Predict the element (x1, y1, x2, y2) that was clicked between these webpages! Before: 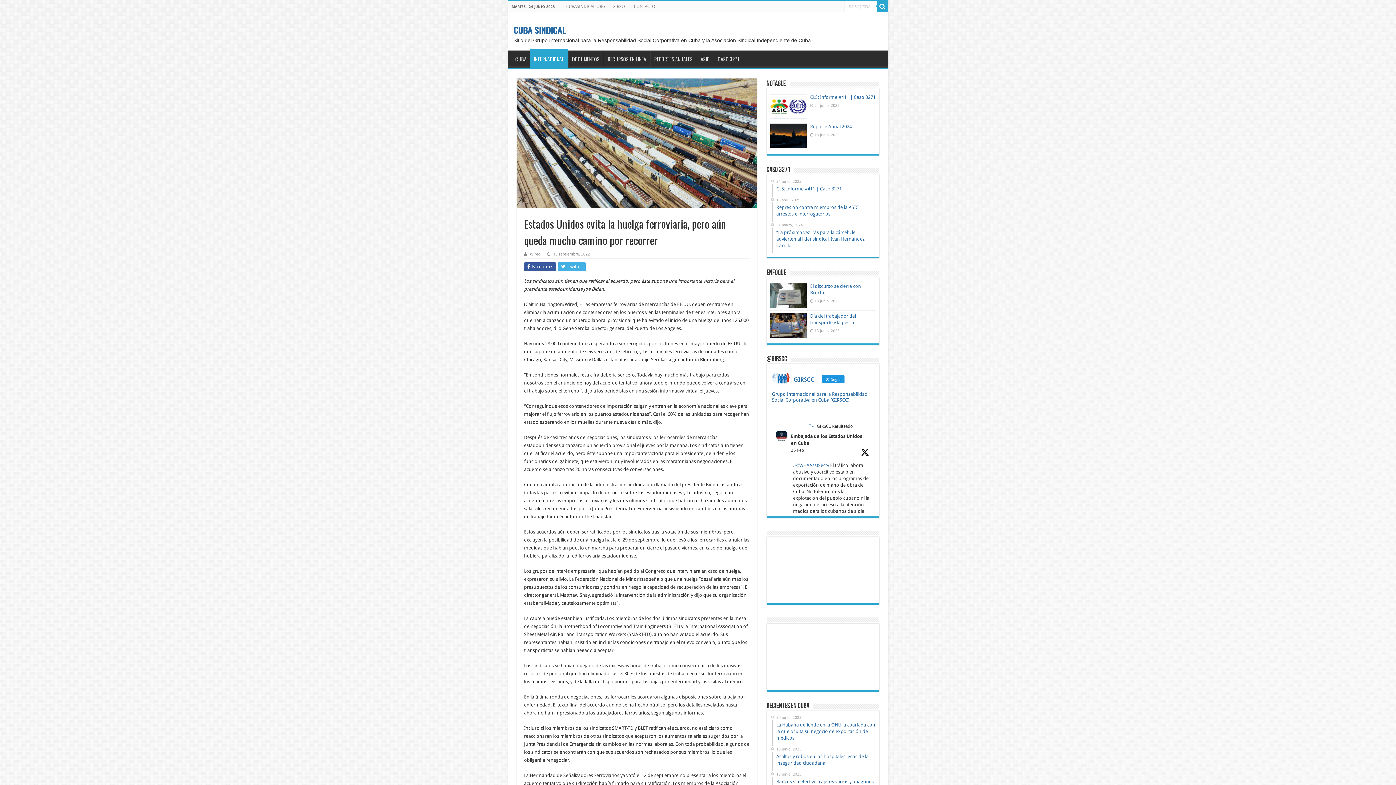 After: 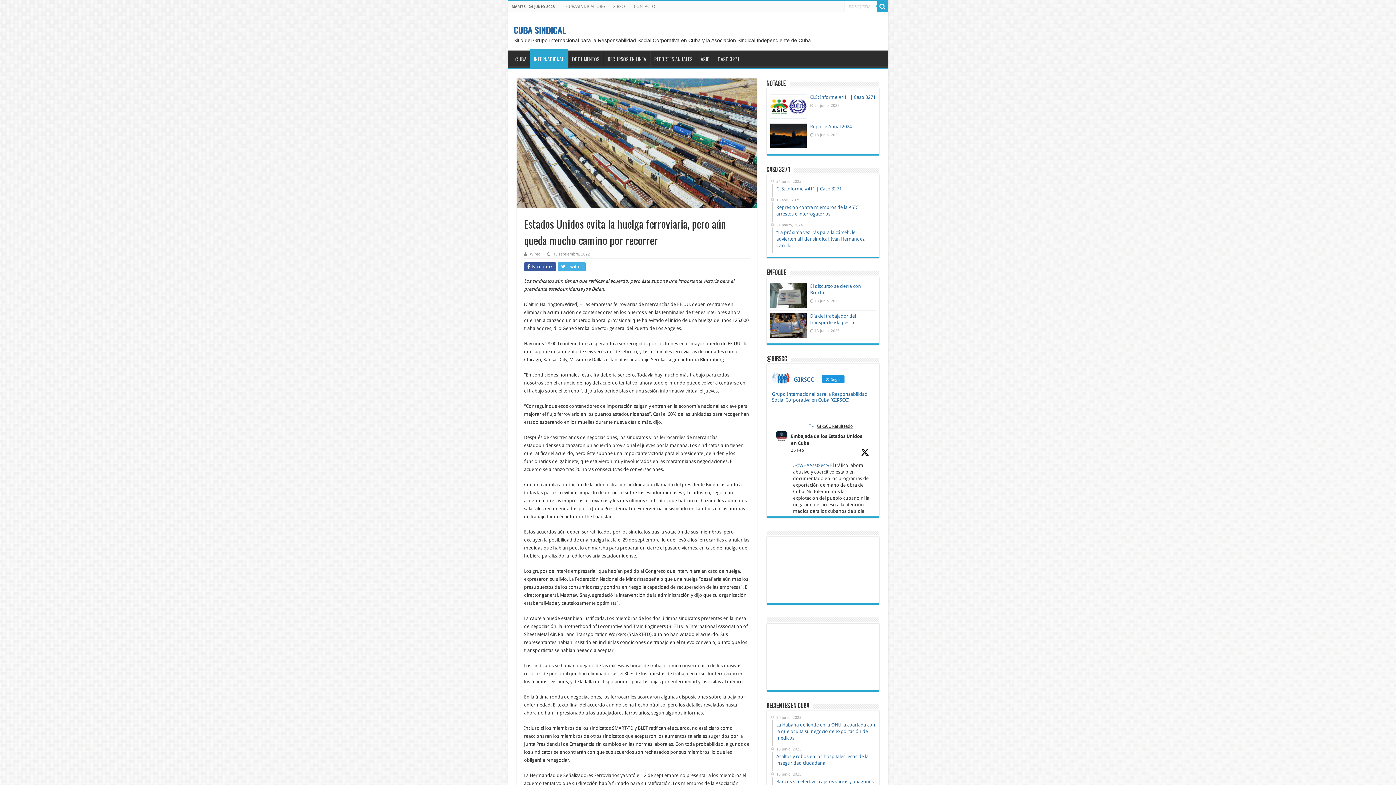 Action: label: GIRSCC Retuiteado bbox: (817, 423, 853, 428)